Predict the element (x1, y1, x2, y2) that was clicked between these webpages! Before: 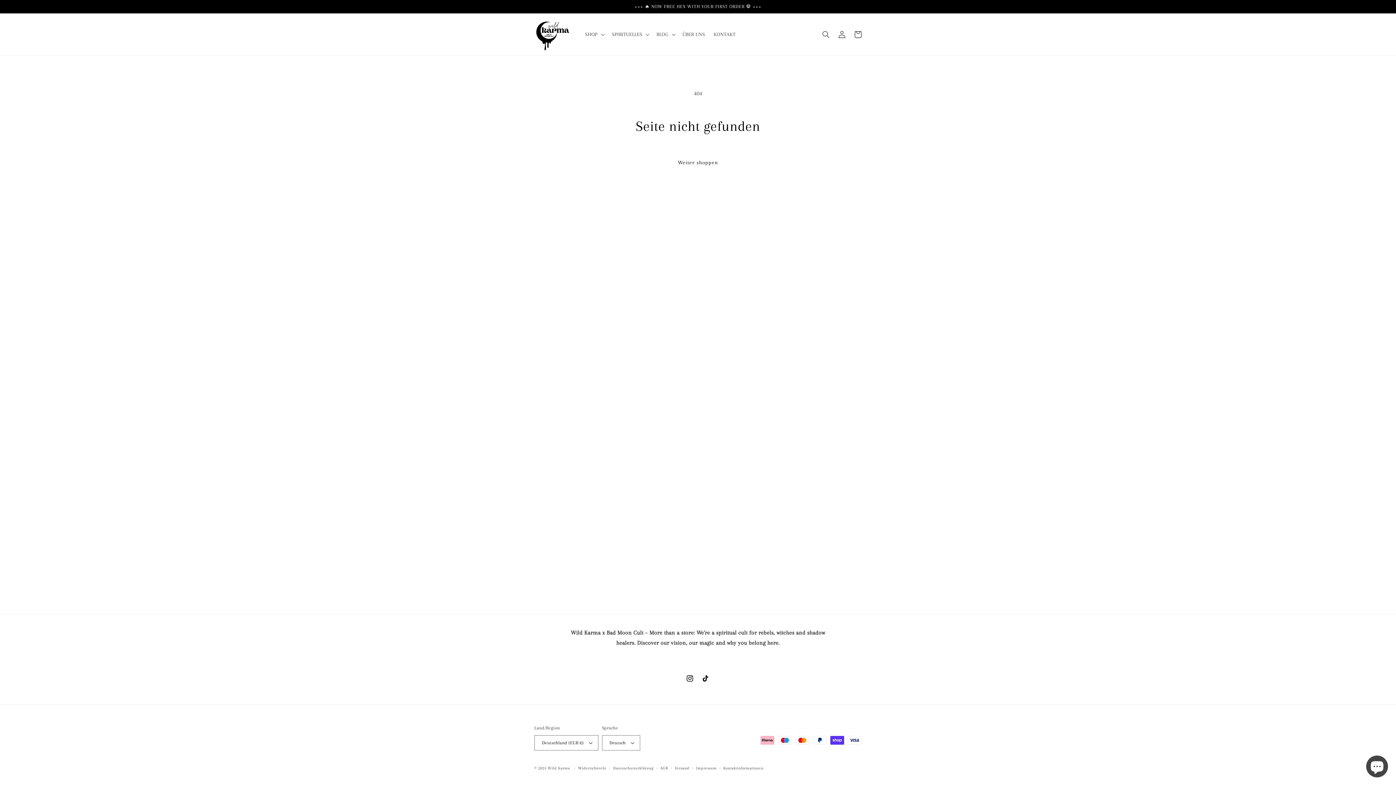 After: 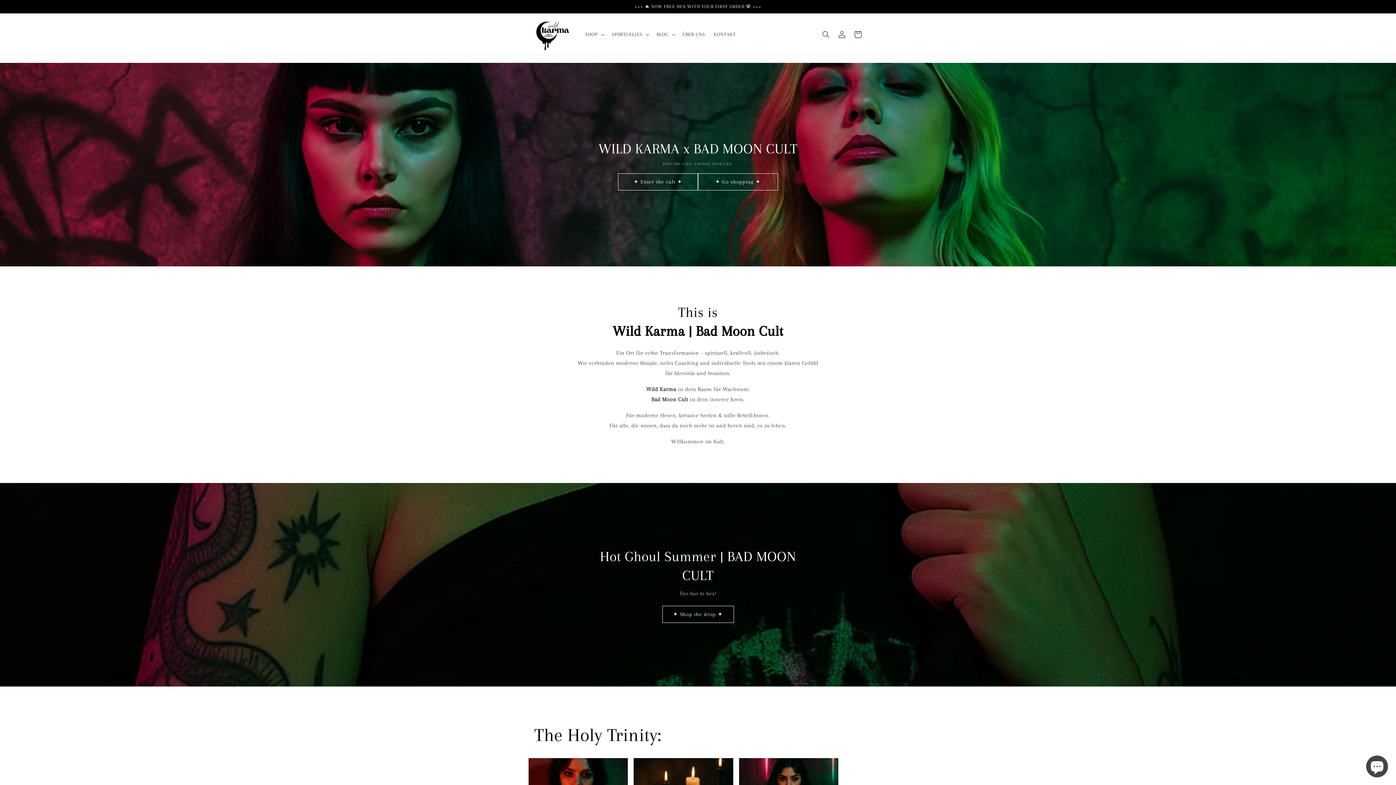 Action: bbox: (531, 13, 573, 55)